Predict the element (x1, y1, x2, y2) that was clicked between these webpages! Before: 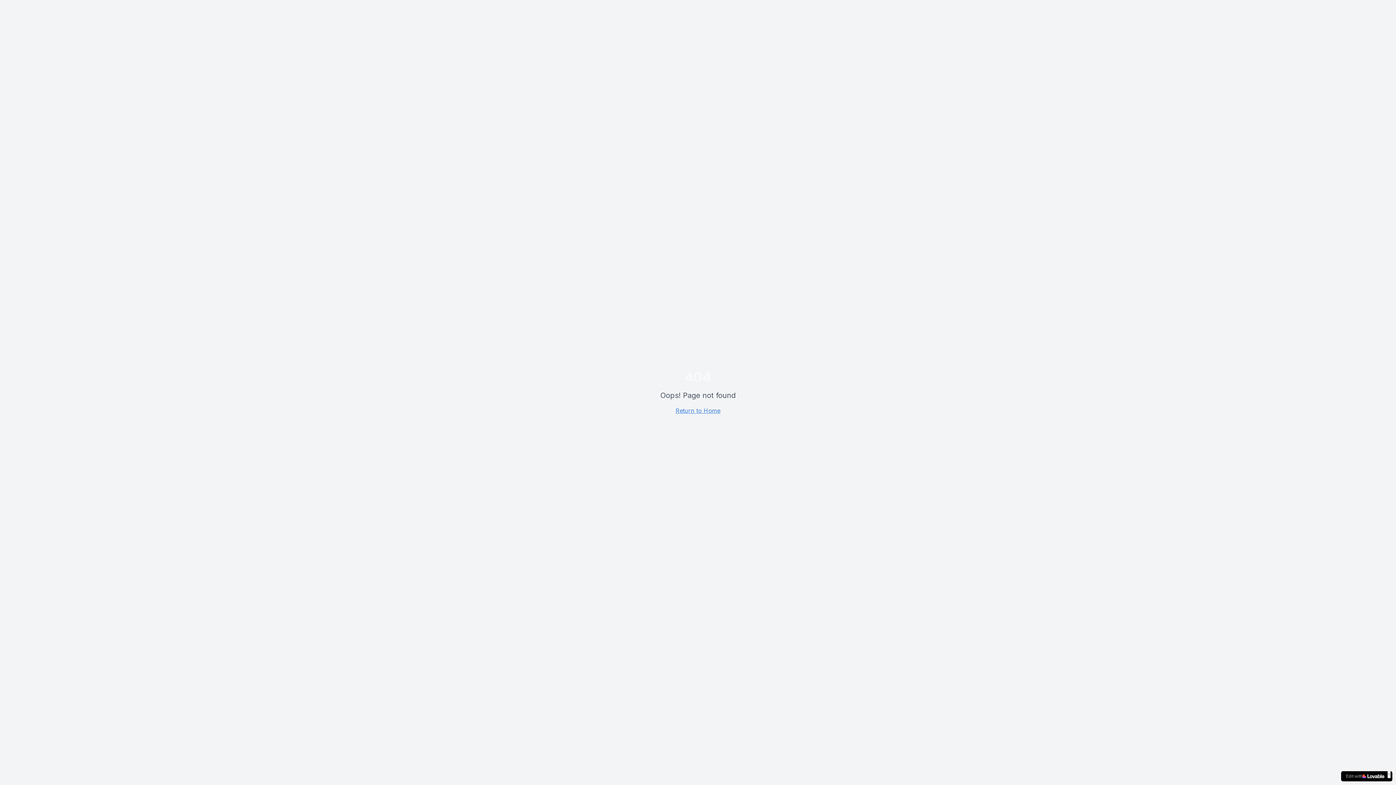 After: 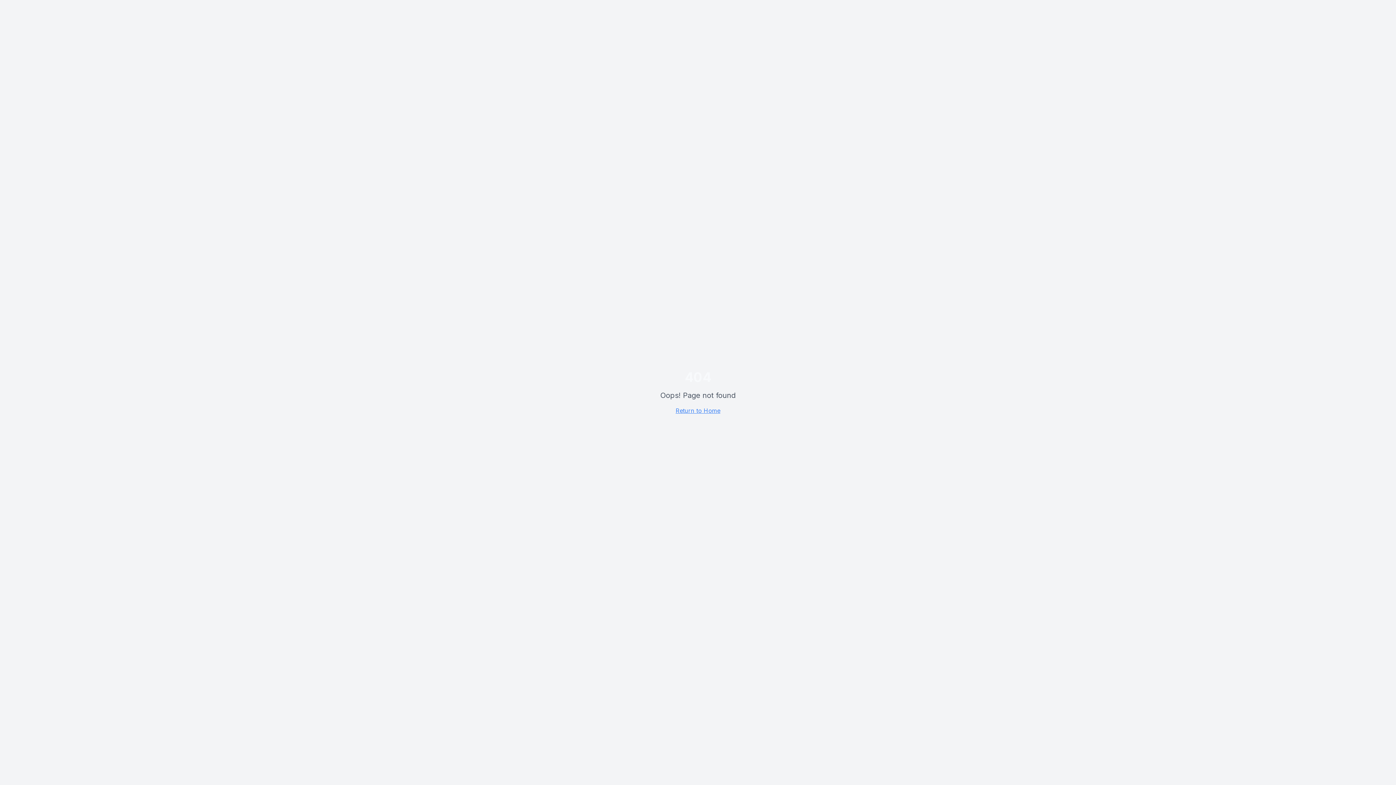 Action: label: × bbox: (1388, 770, 1390, 778)